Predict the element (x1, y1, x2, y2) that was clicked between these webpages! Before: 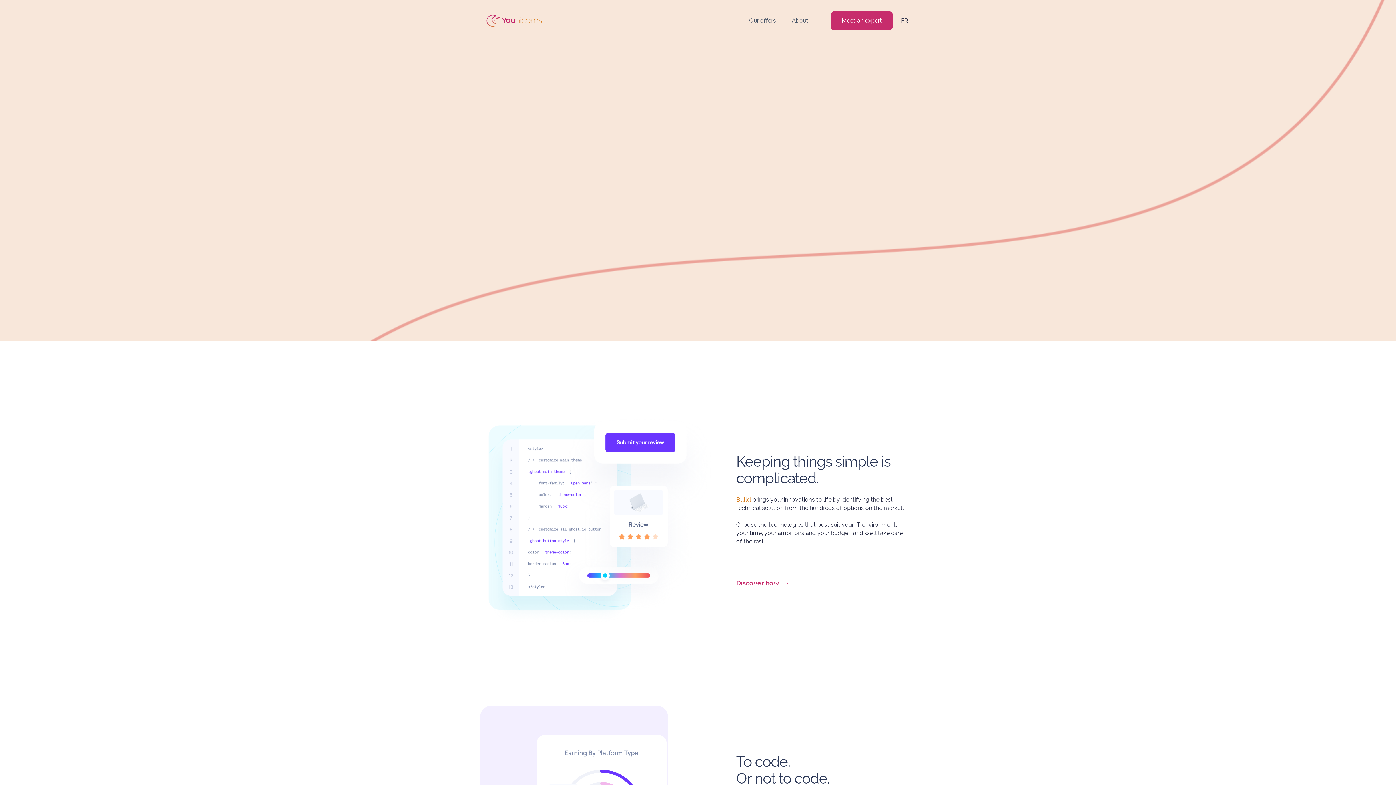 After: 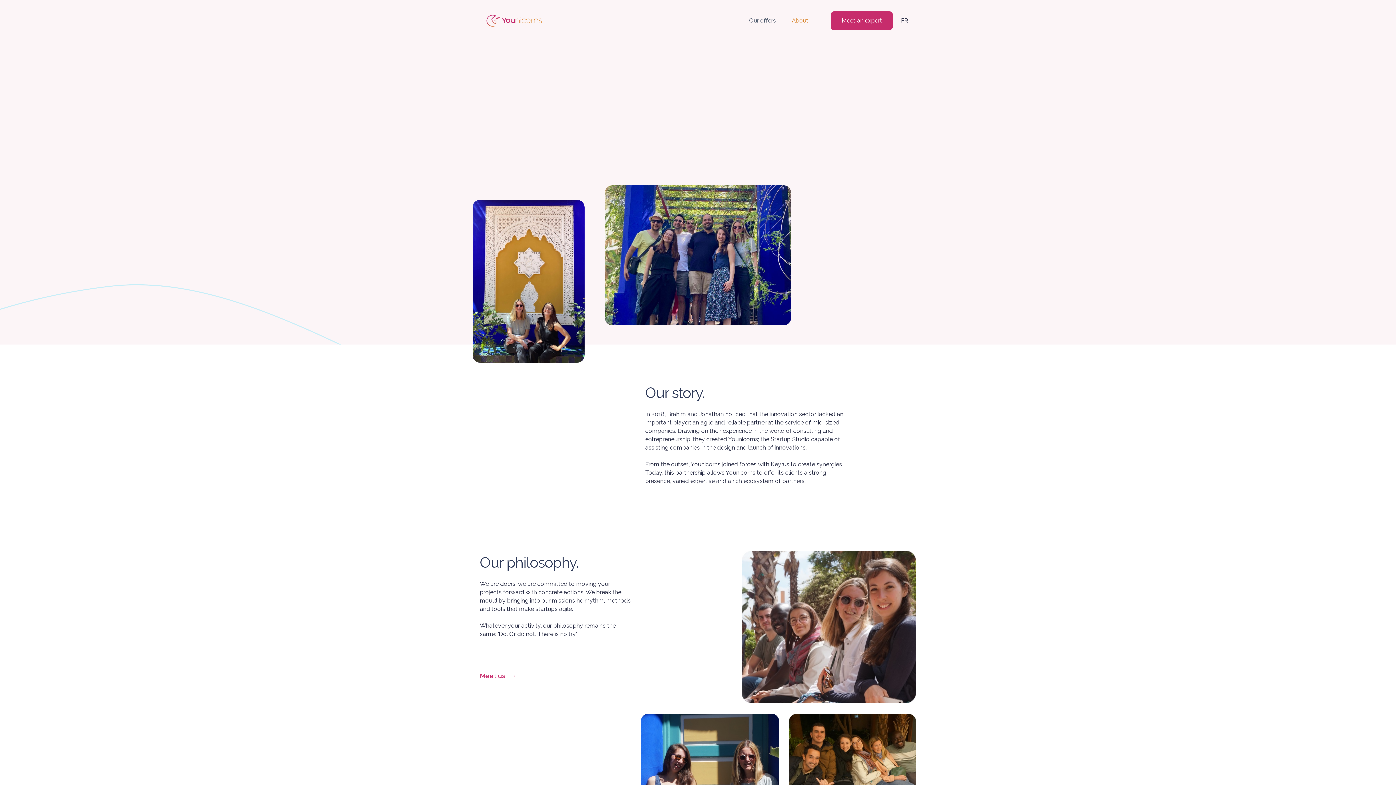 Action: label: About bbox: (784, 10, 816, 30)